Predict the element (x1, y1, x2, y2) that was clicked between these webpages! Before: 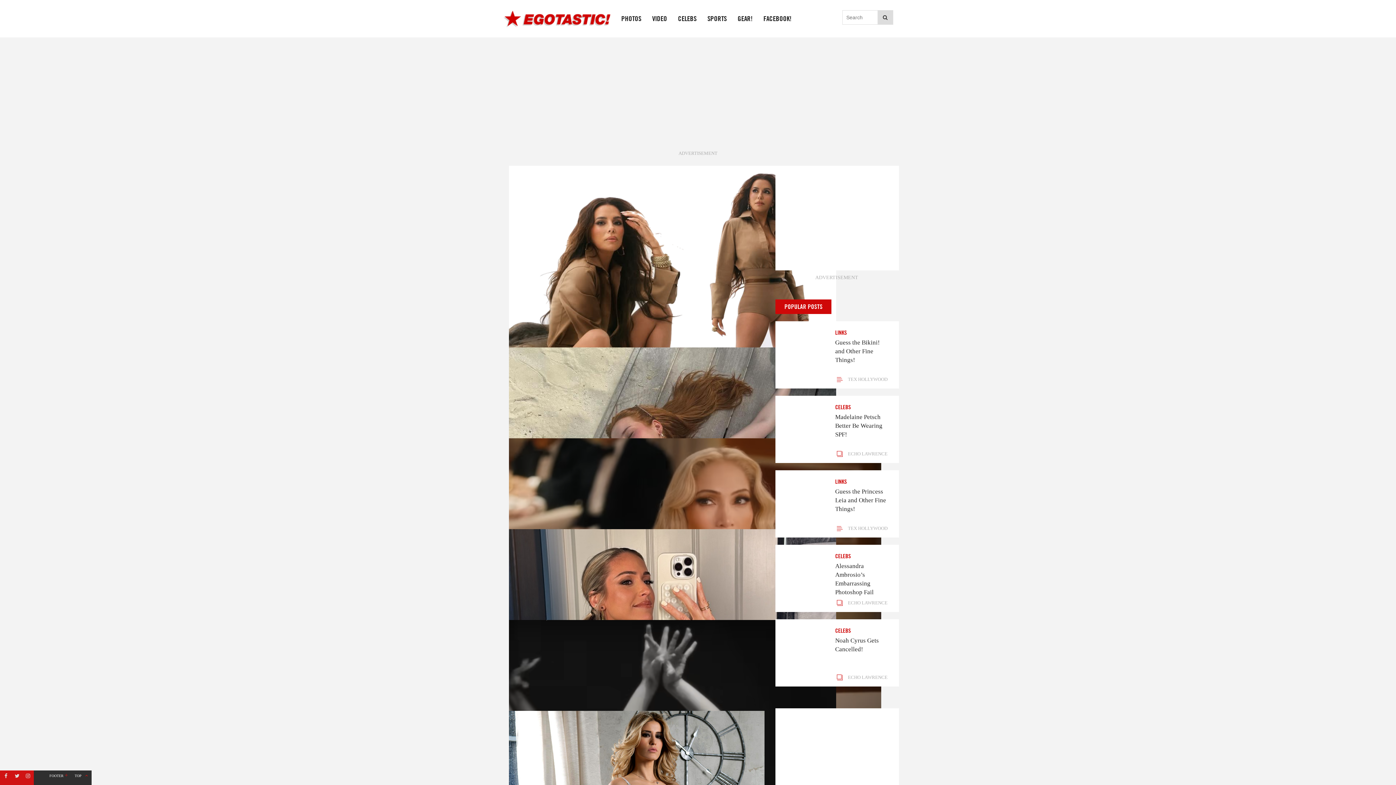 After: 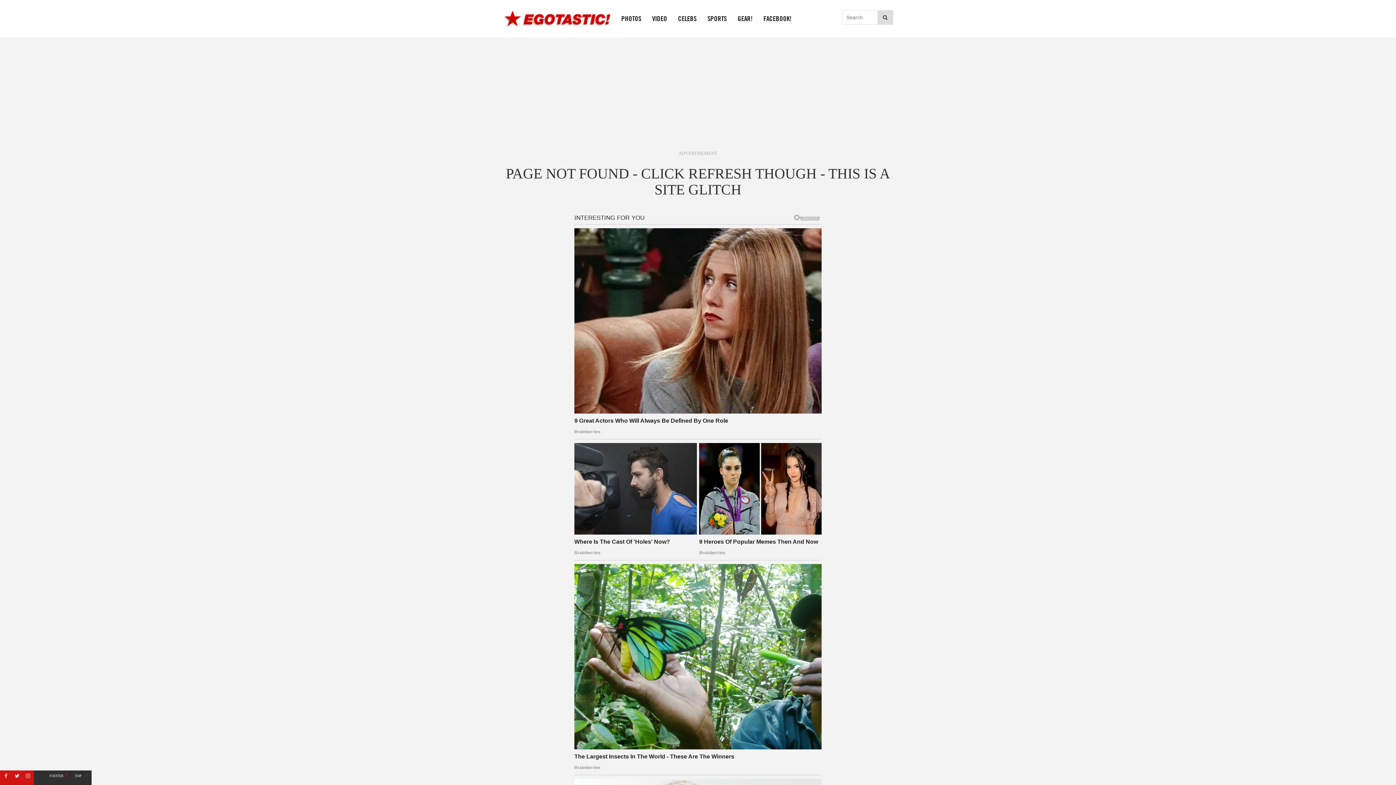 Action: bbox: (646, 0, 672, 37) label: VIDEO